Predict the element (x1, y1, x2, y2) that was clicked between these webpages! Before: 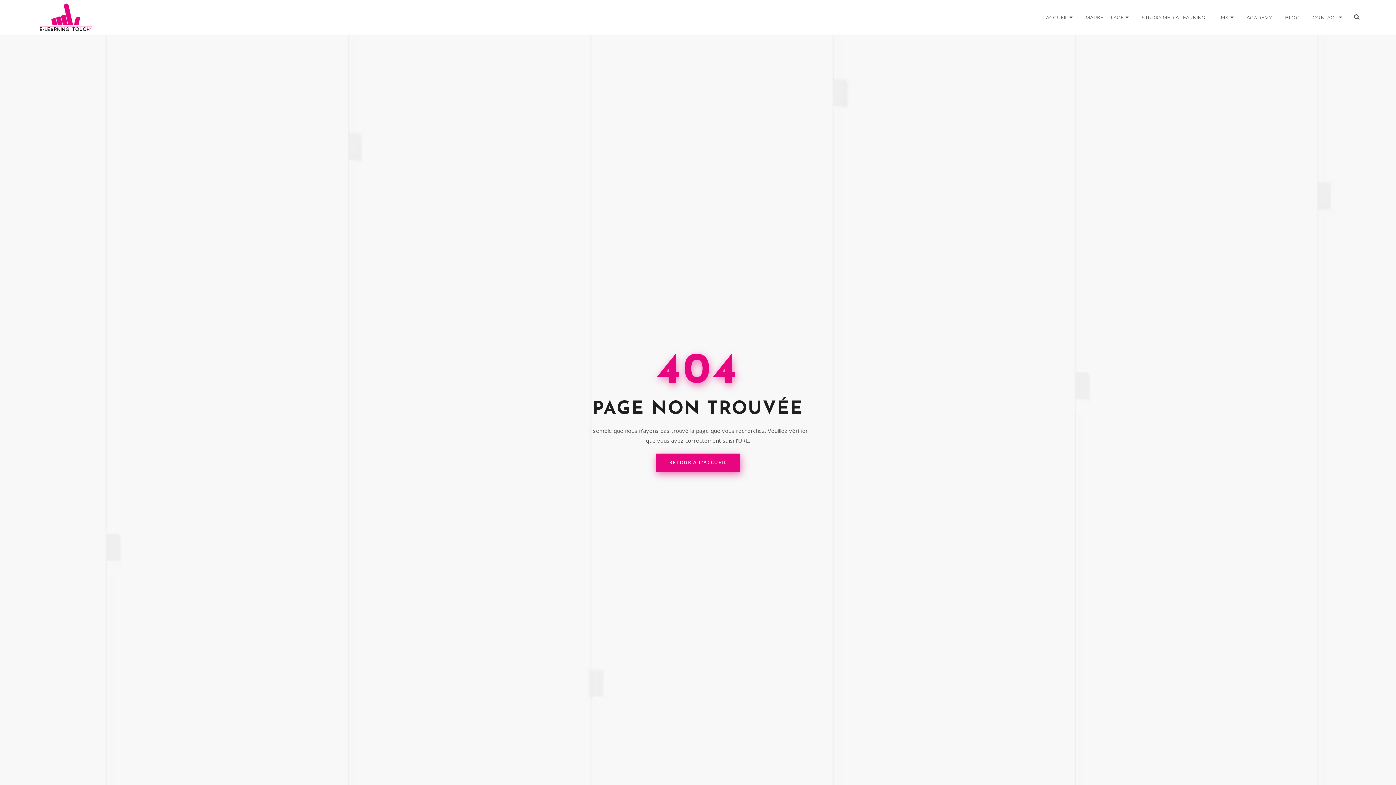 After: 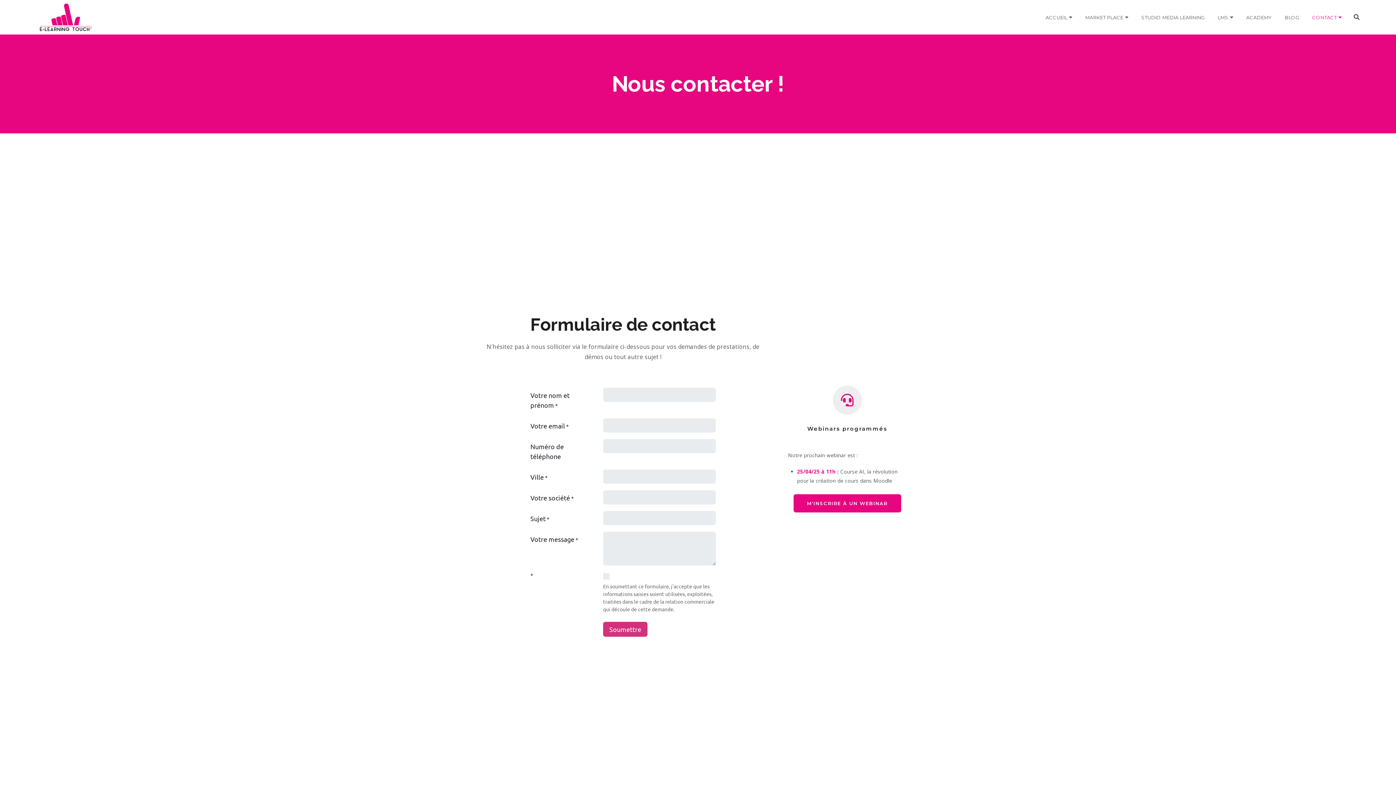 Action: bbox: (1312, 0, 1342, 34) label: CONTACT